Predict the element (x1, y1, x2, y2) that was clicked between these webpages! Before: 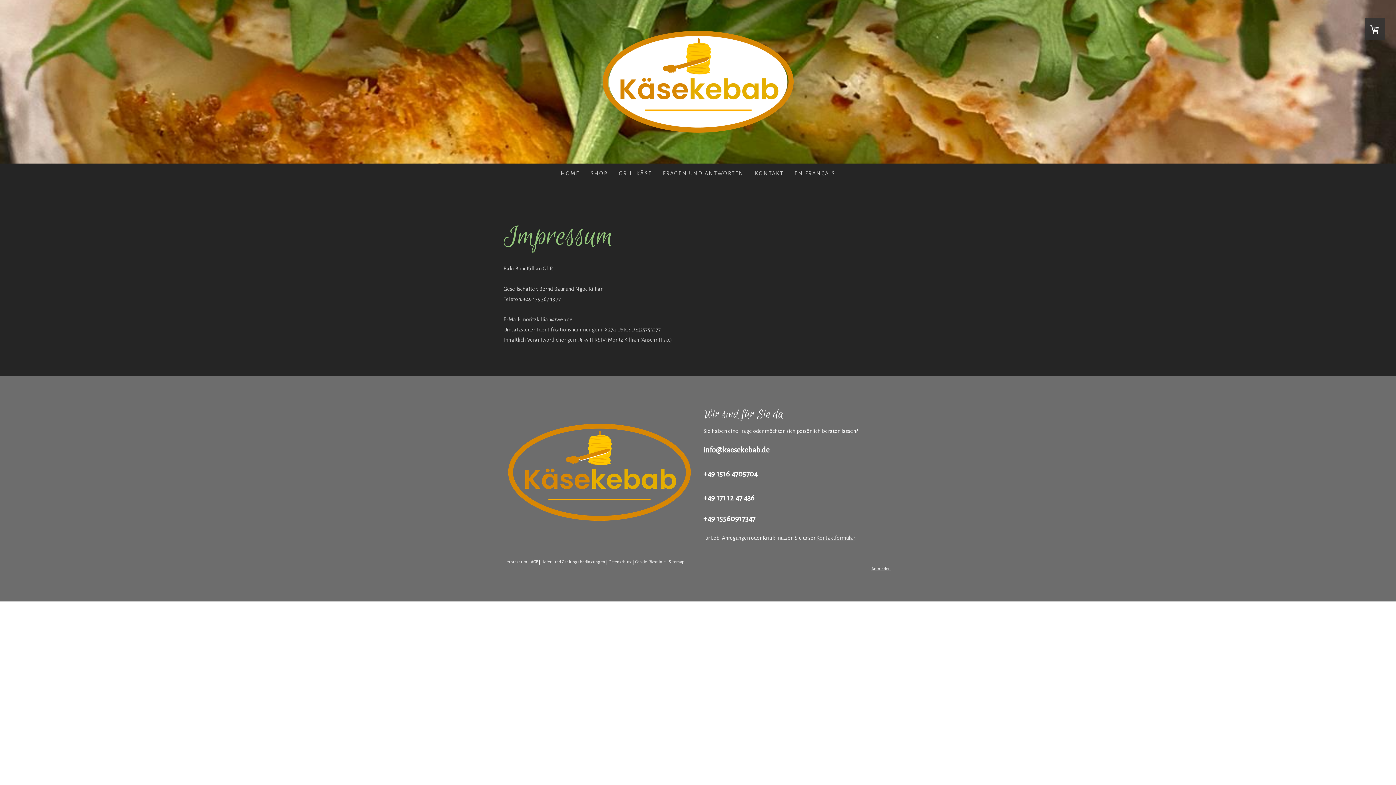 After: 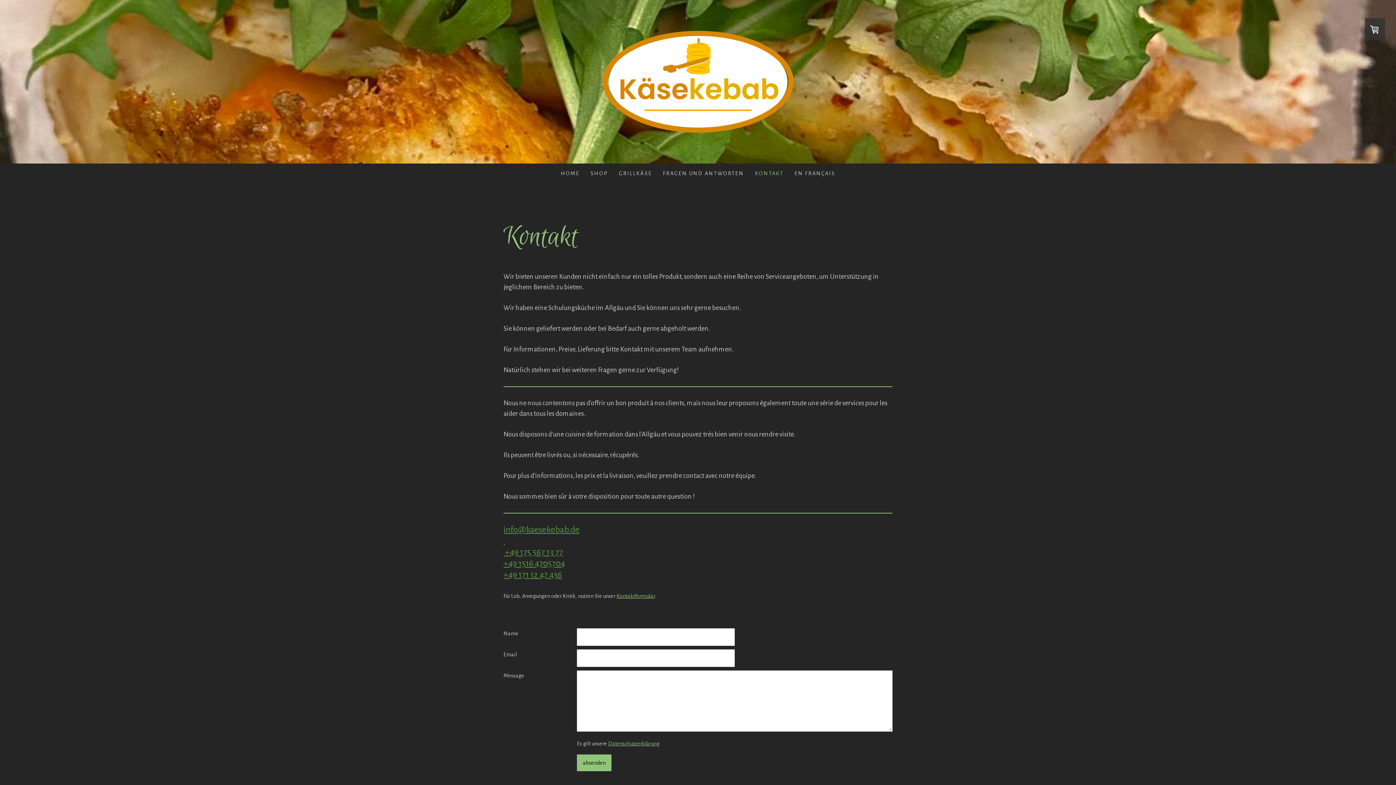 Action: label: KONTAKT bbox: (749, 163, 789, 182)